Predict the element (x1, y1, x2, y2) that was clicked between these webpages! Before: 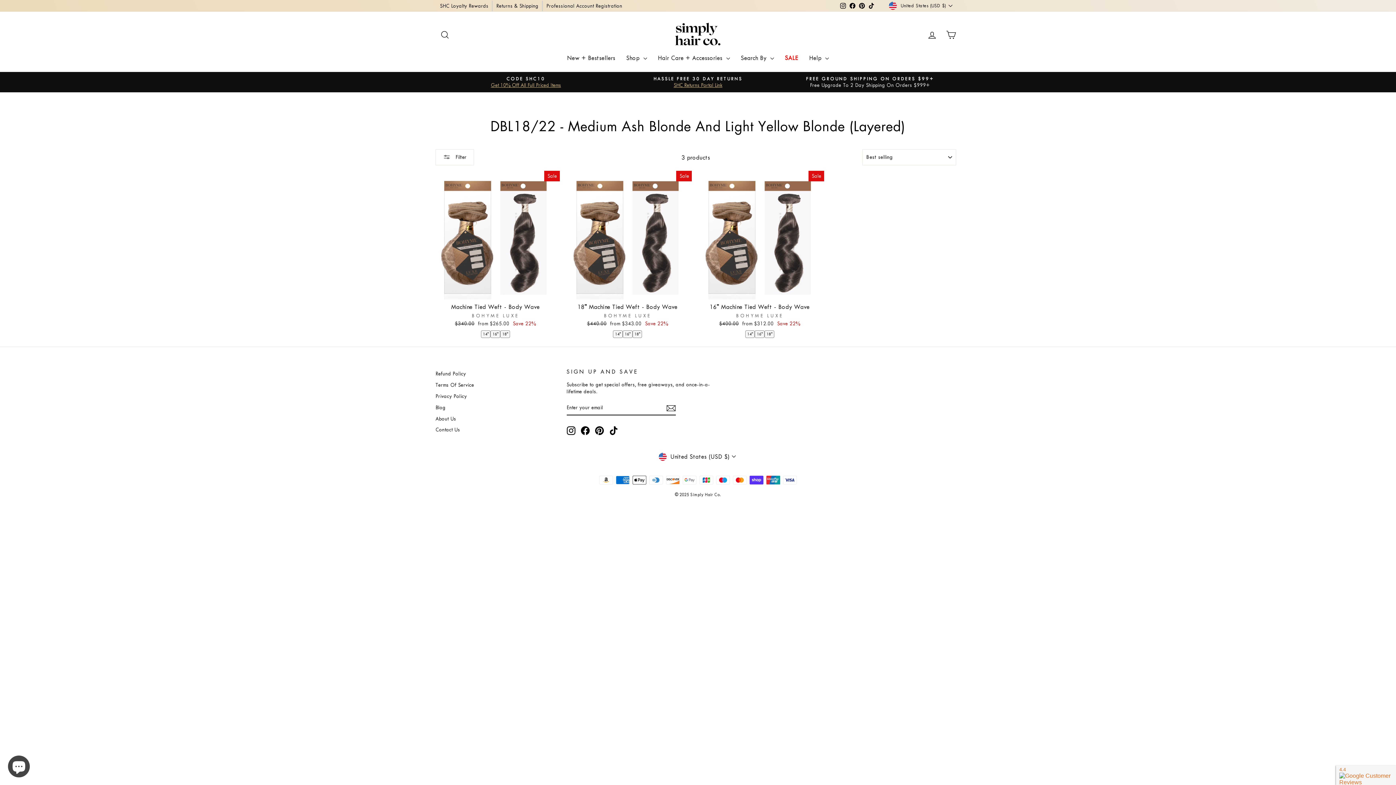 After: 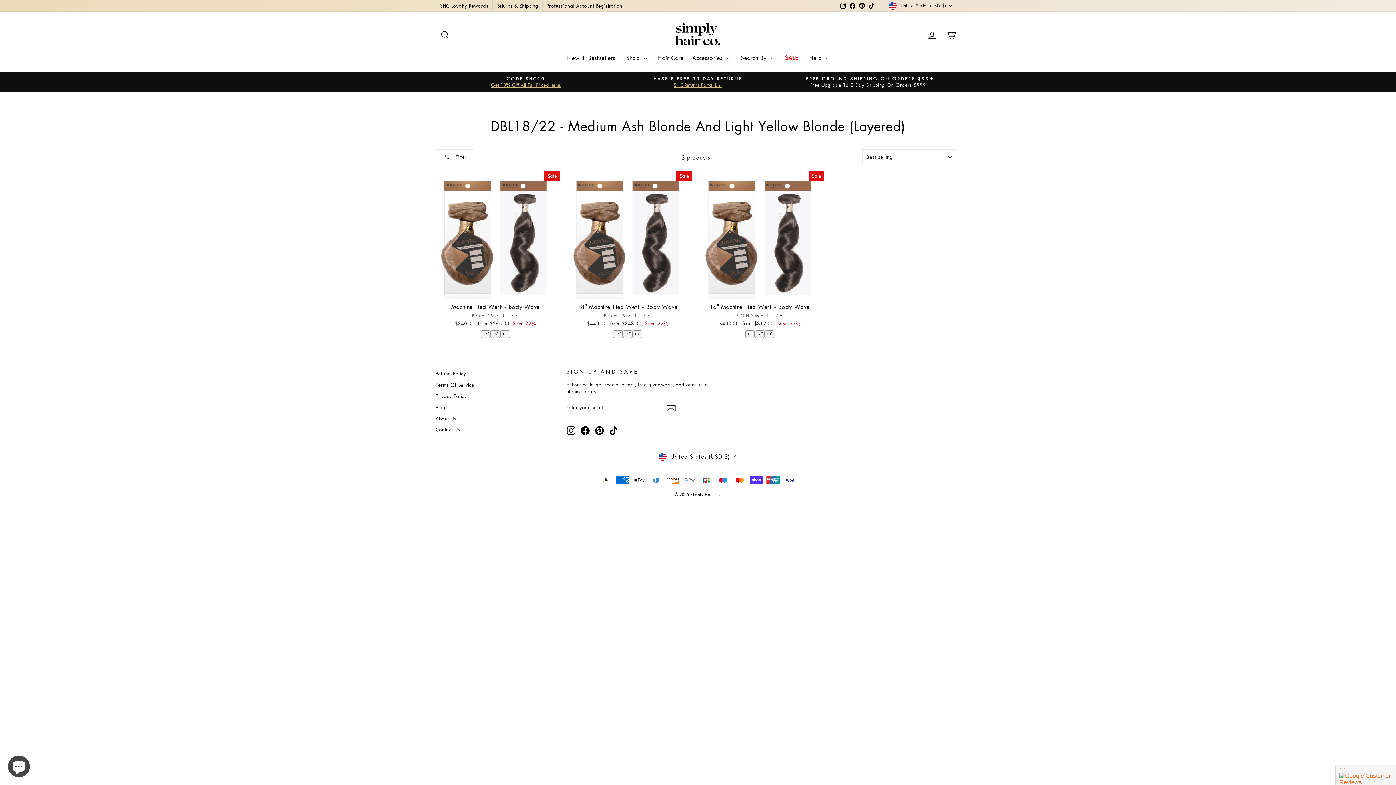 Action: bbox: (848, 0, 857, 11) label: Facebook